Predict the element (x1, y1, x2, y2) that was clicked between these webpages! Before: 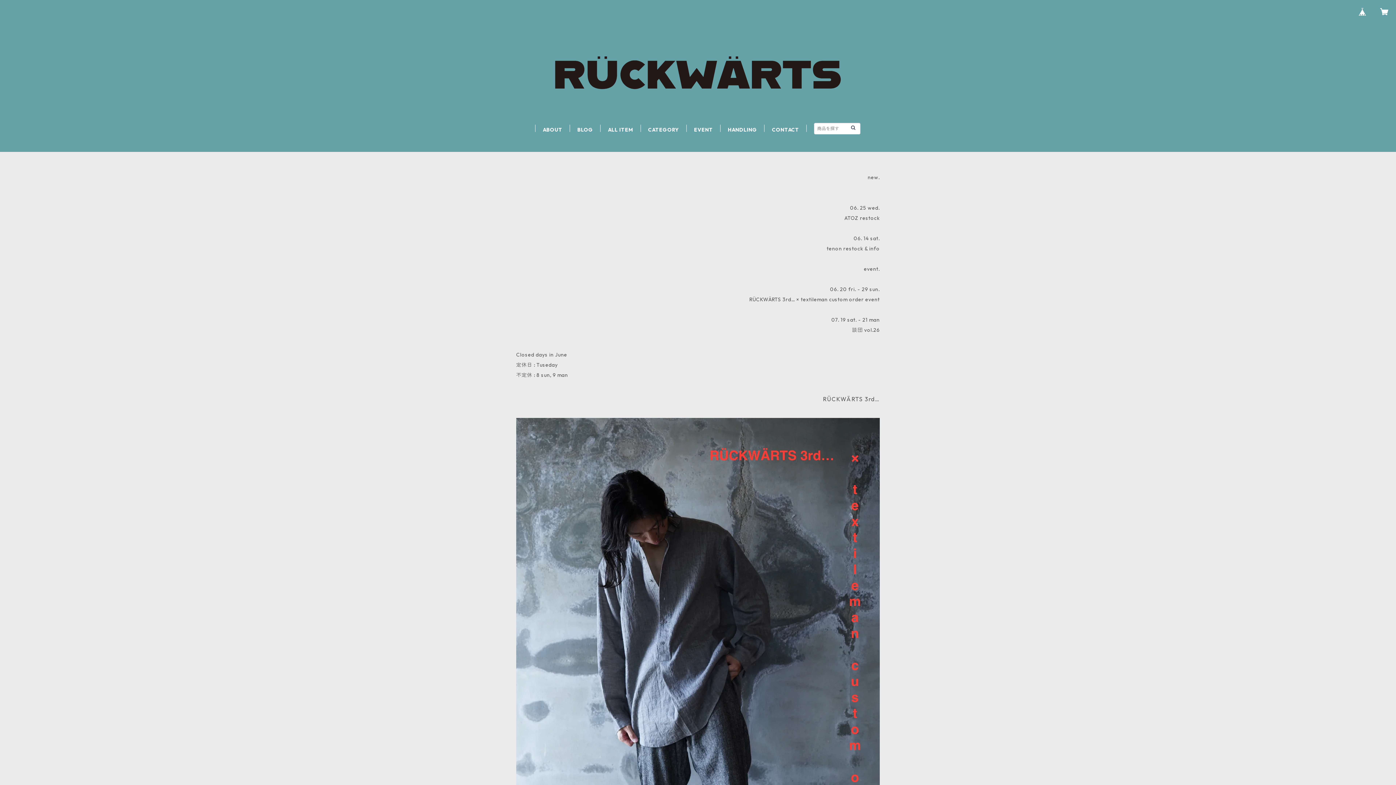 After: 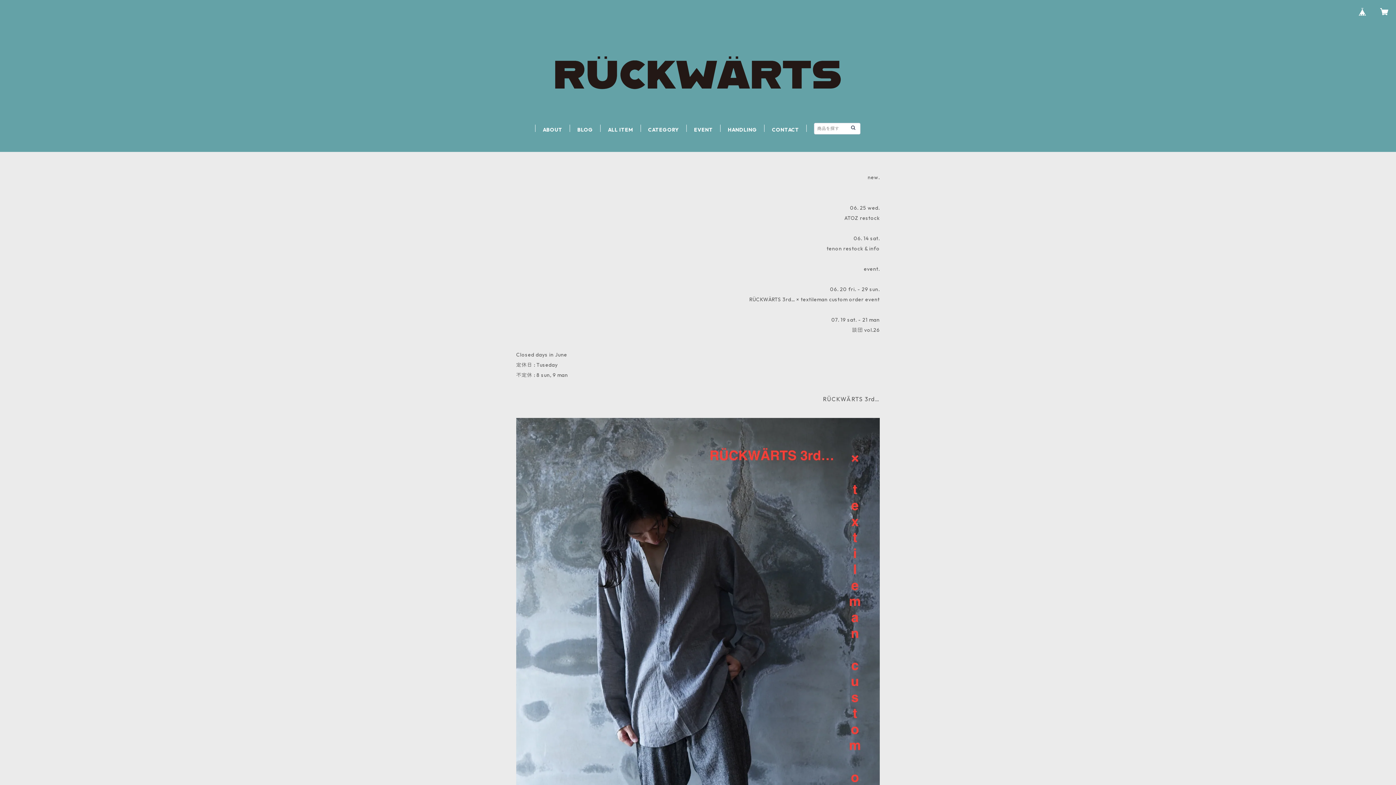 Action: bbox: (1354, 2, 1371, 20)